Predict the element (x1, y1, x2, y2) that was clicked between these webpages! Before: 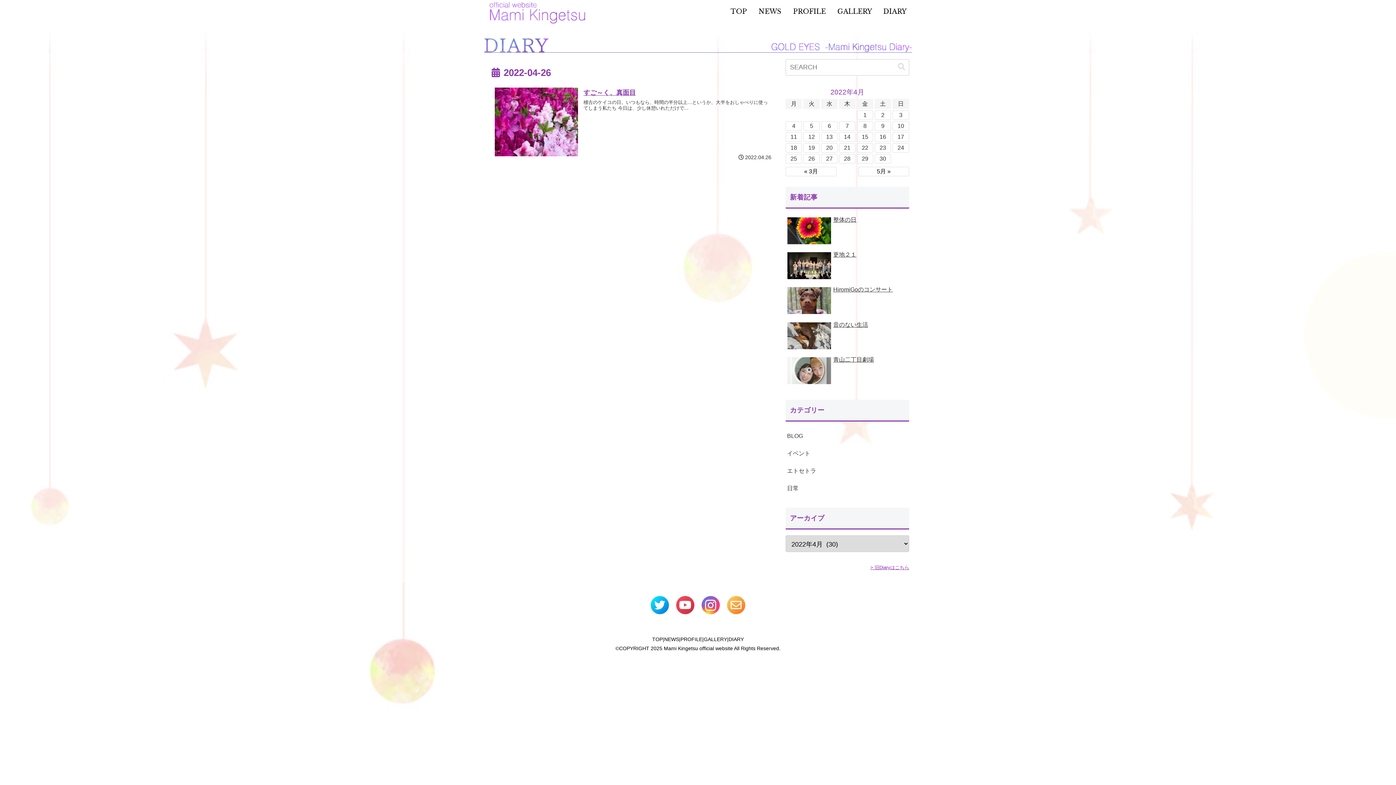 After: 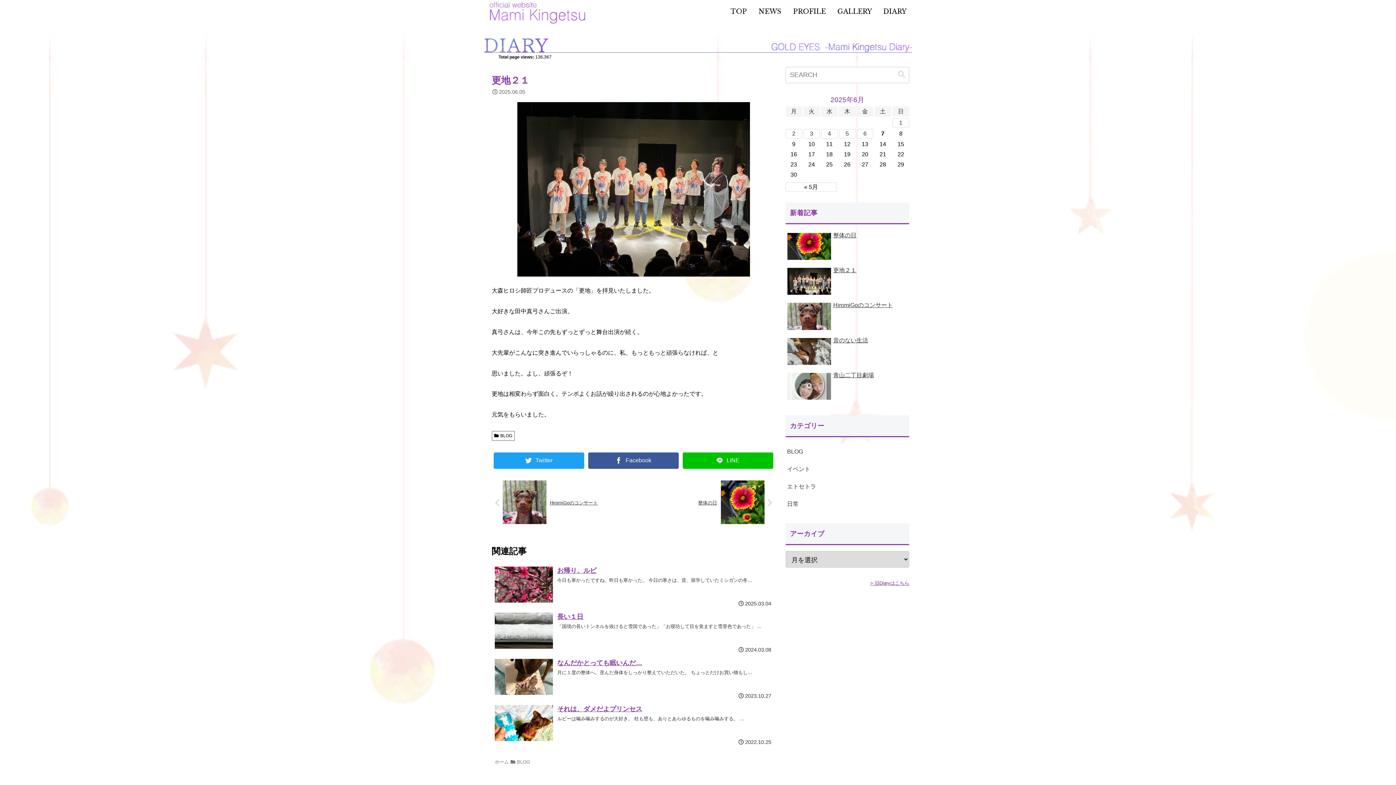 Action: bbox: (785, 249, 909, 283) label: 更地２１